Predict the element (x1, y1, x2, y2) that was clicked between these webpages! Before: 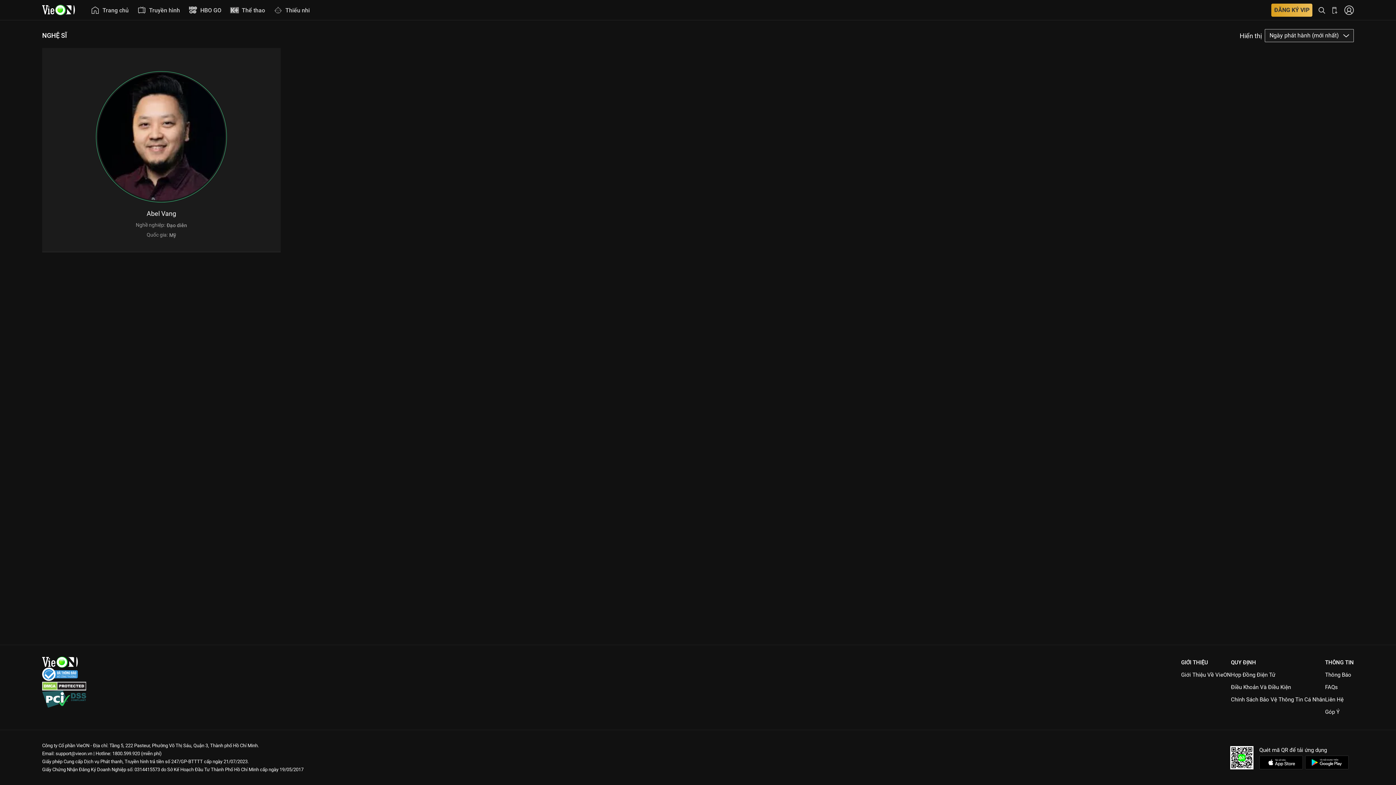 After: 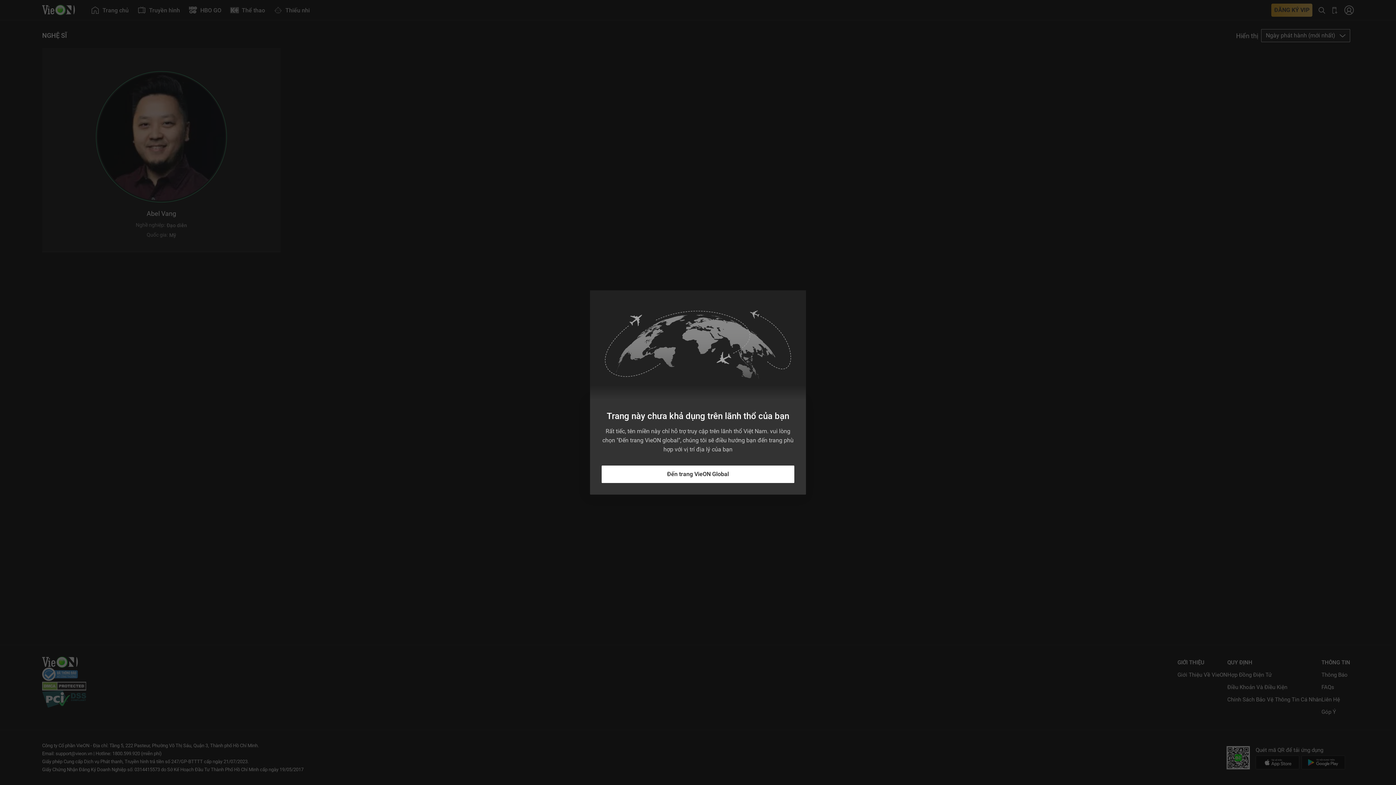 Action: bbox: (1305, 756, 1349, 769)